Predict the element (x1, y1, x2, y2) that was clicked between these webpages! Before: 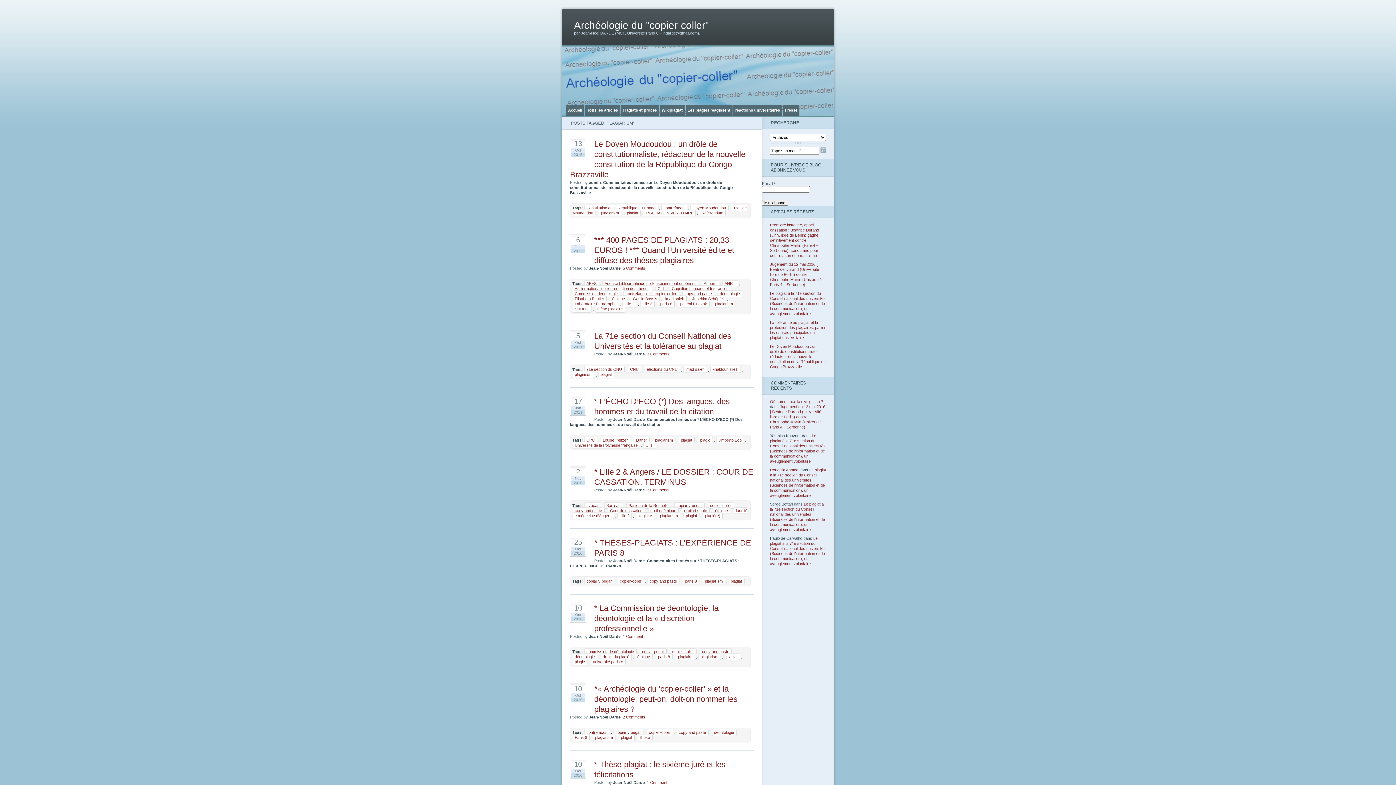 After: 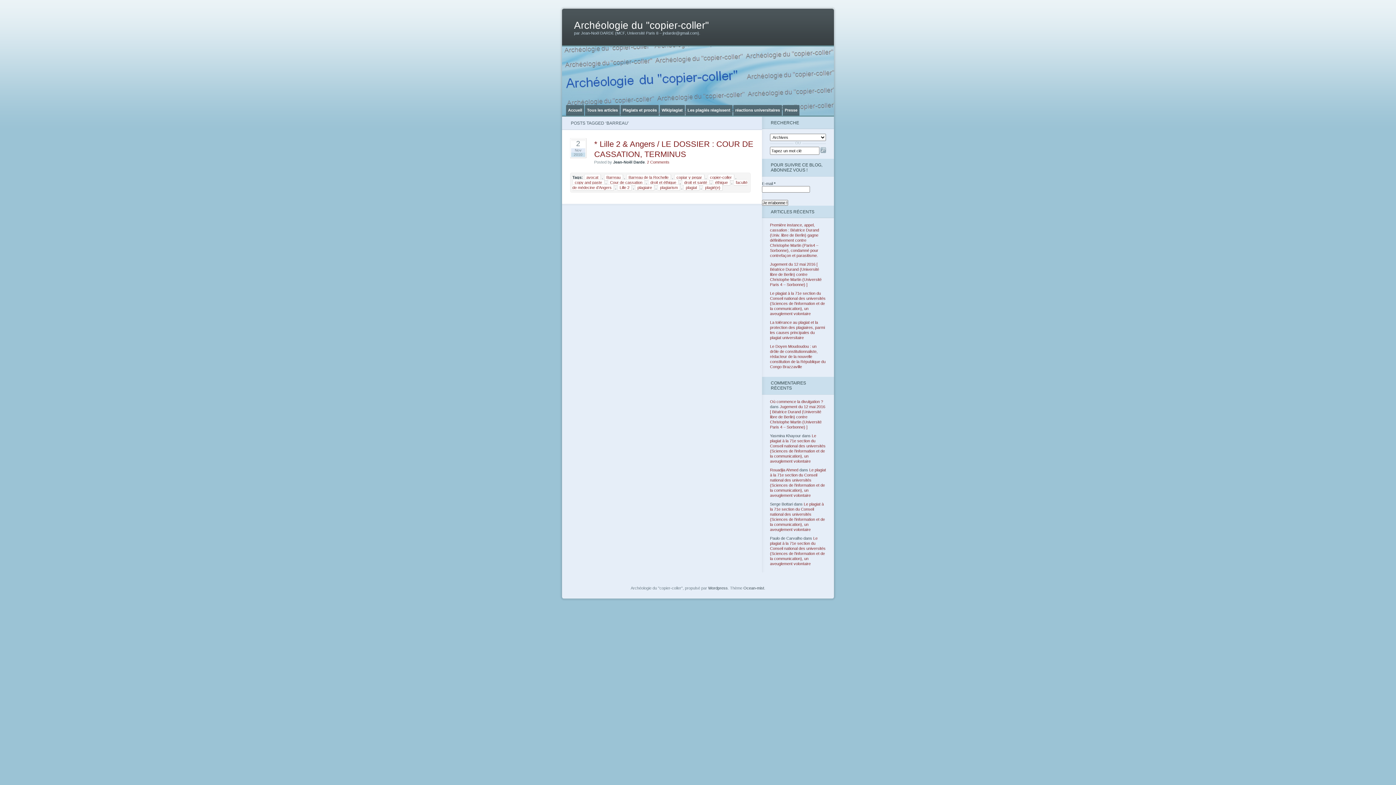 Action: bbox: (604, 502, 623, 509) label: Barreau